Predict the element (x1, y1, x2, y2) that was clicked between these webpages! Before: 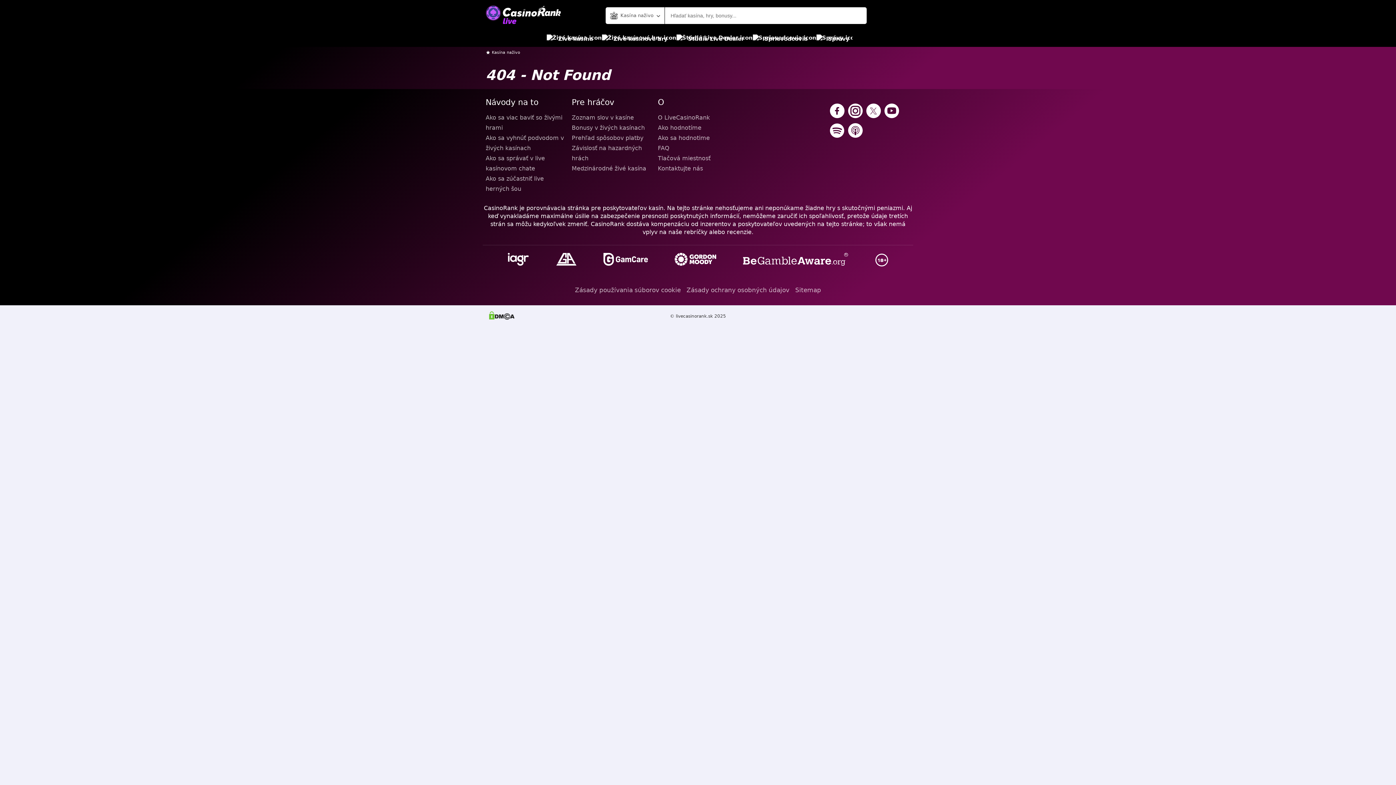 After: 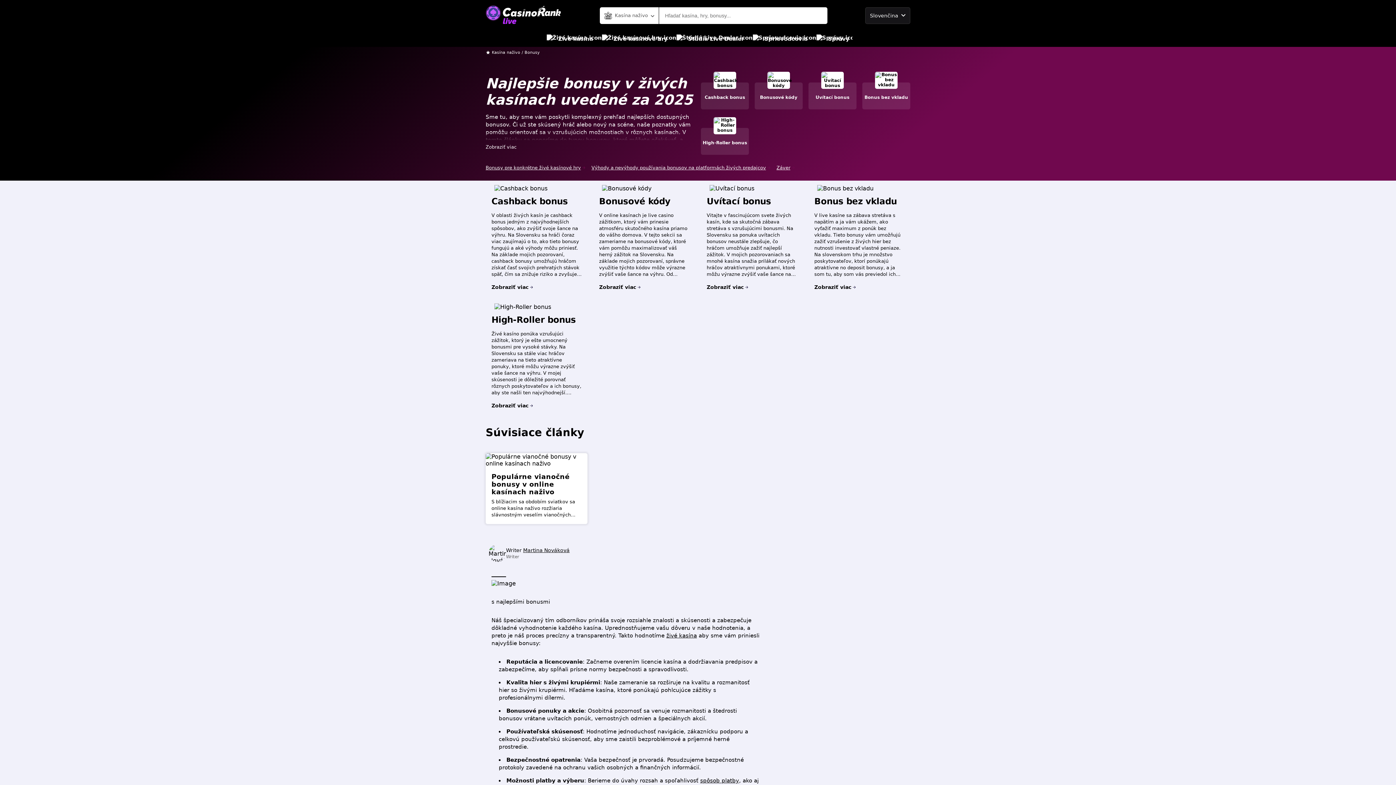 Action: bbox: (571, 122, 652, 133) label: Bonusy v živých kasínach